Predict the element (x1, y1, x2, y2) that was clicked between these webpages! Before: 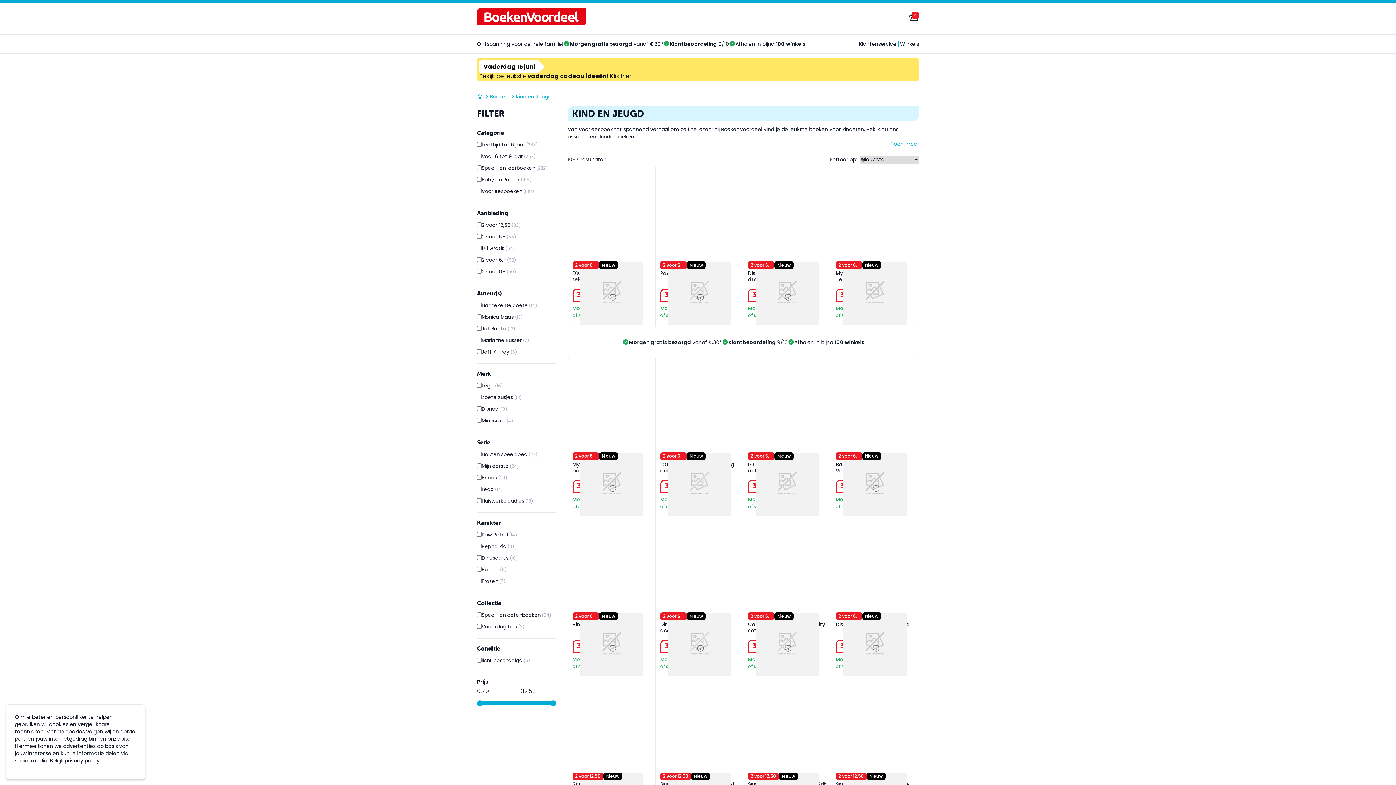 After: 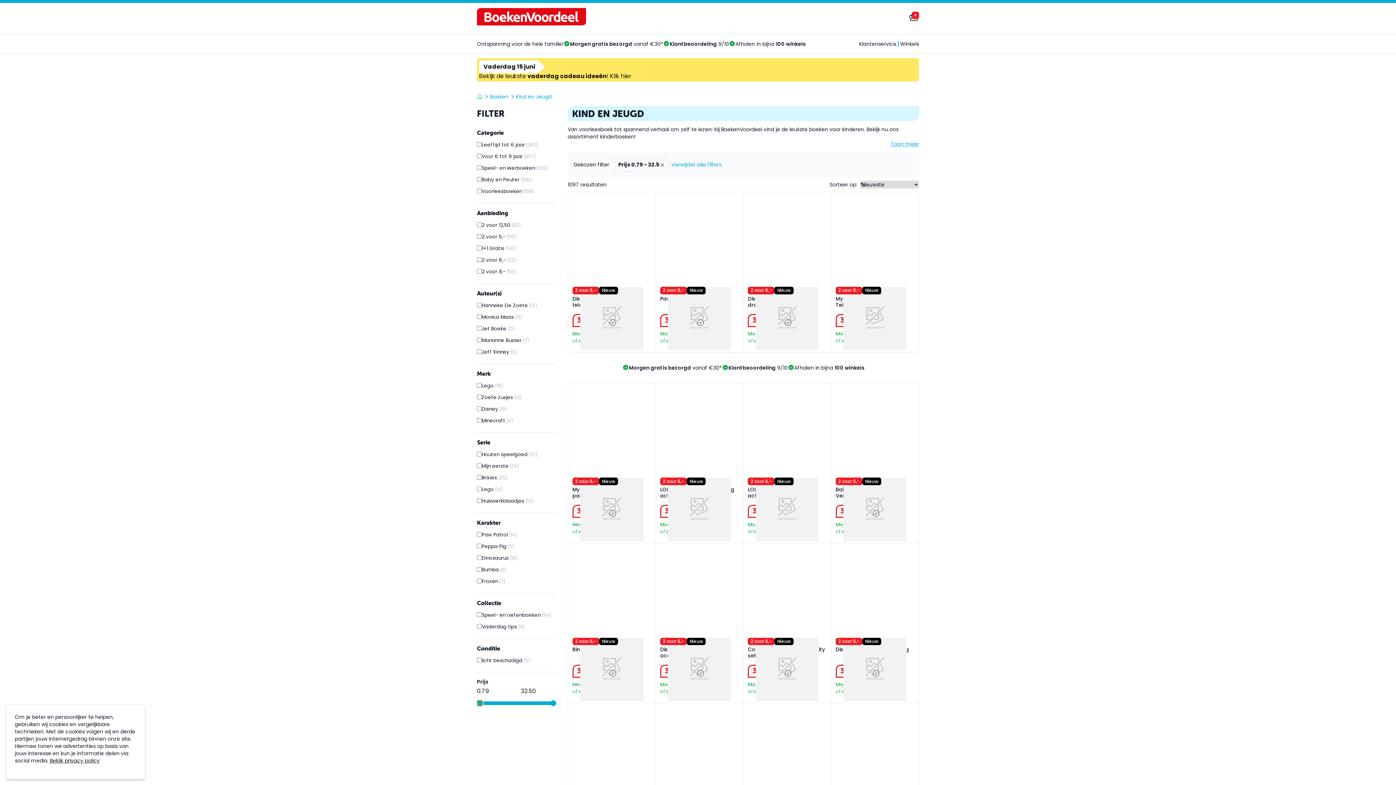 Action: label: range slider button bbox: (477, 691, 482, 697)